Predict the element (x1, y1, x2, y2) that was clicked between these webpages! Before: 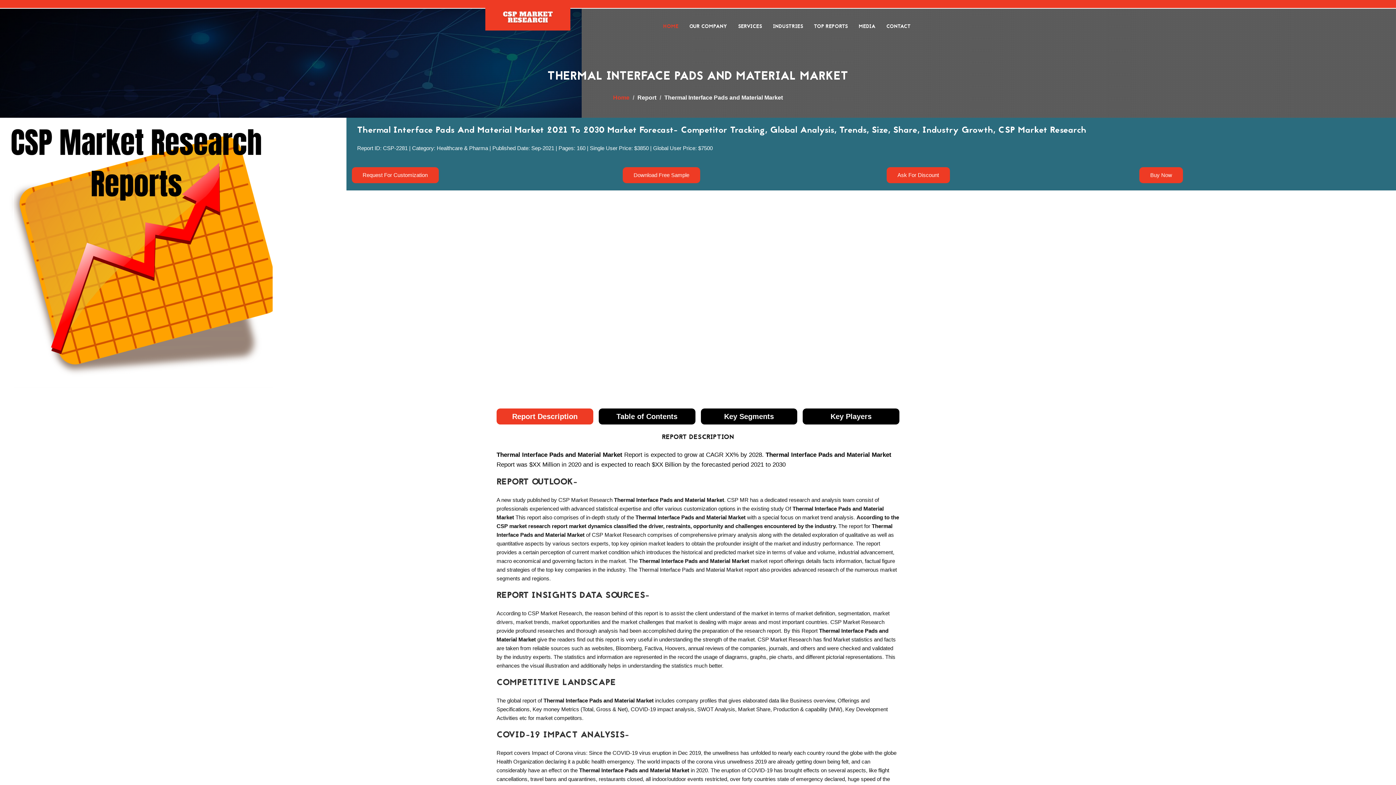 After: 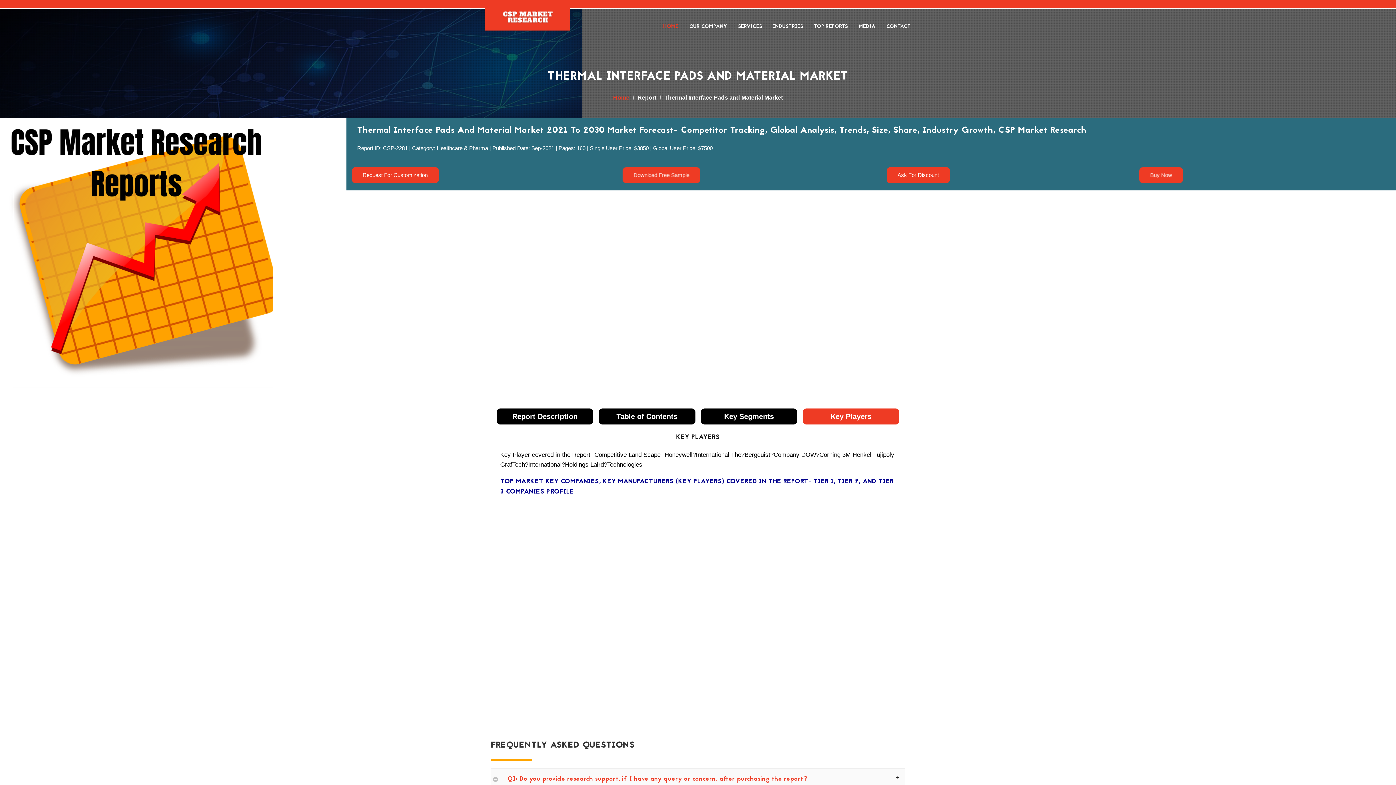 Action: label: Key Players bbox: (803, 408, 899, 424)